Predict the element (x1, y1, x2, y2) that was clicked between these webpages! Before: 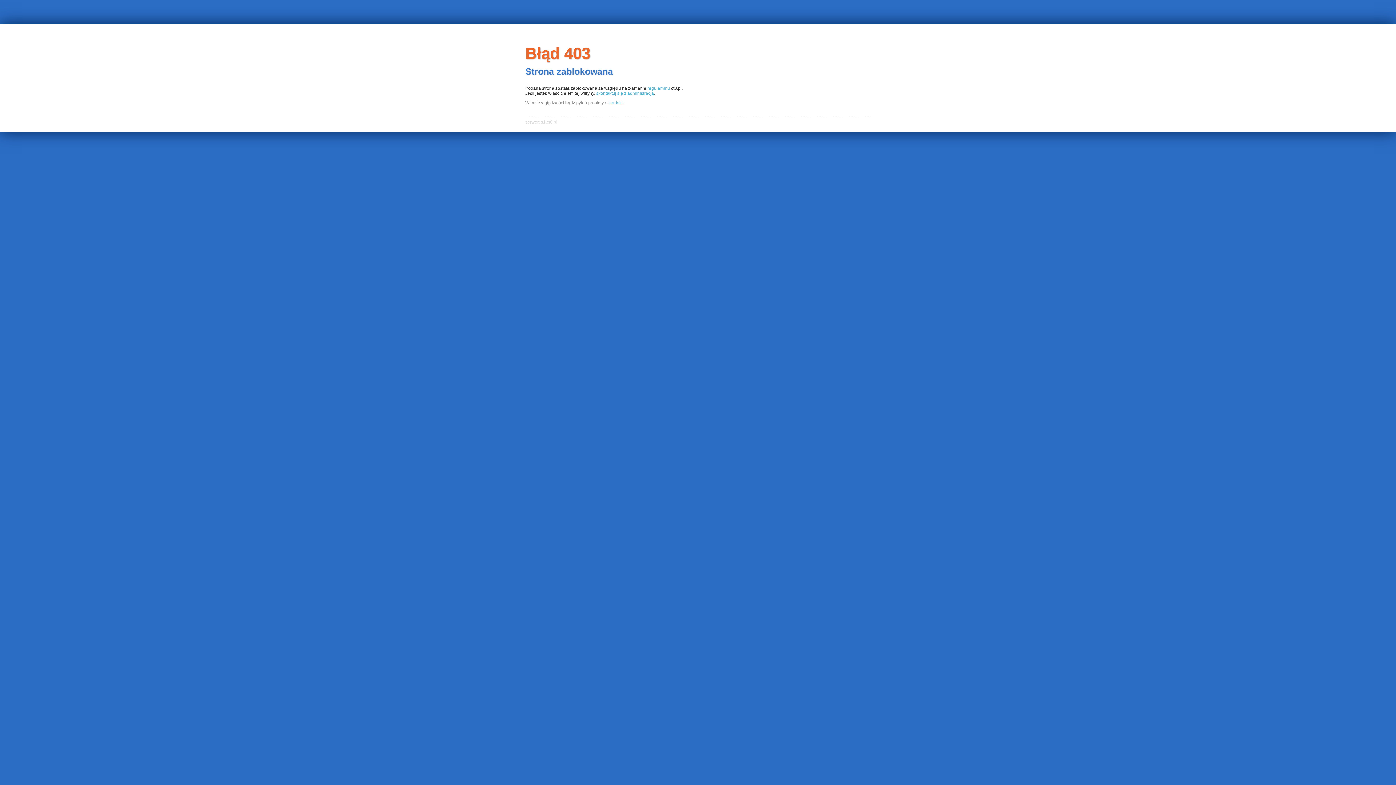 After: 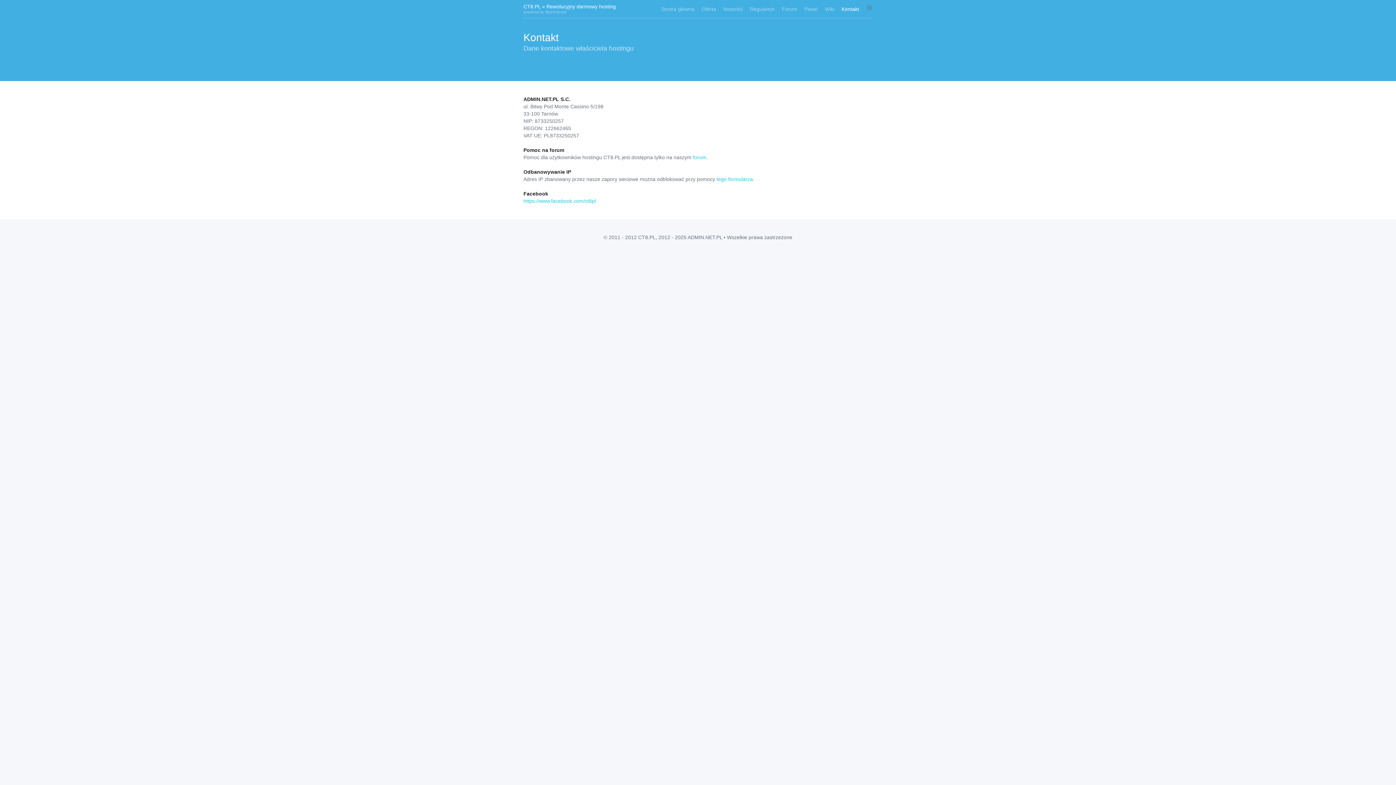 Action: label: skontaktuj się z administracją bbox: (596, 90, 654, 95)